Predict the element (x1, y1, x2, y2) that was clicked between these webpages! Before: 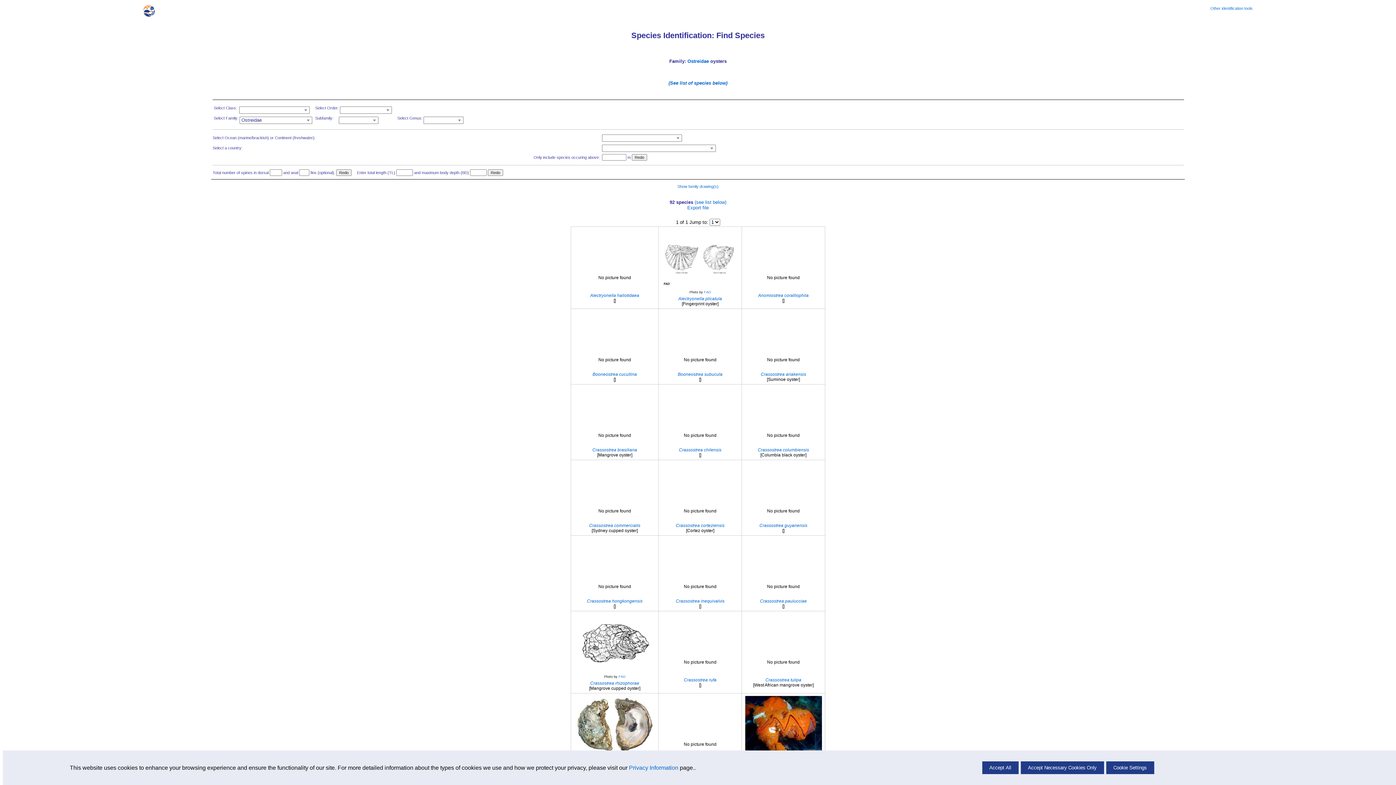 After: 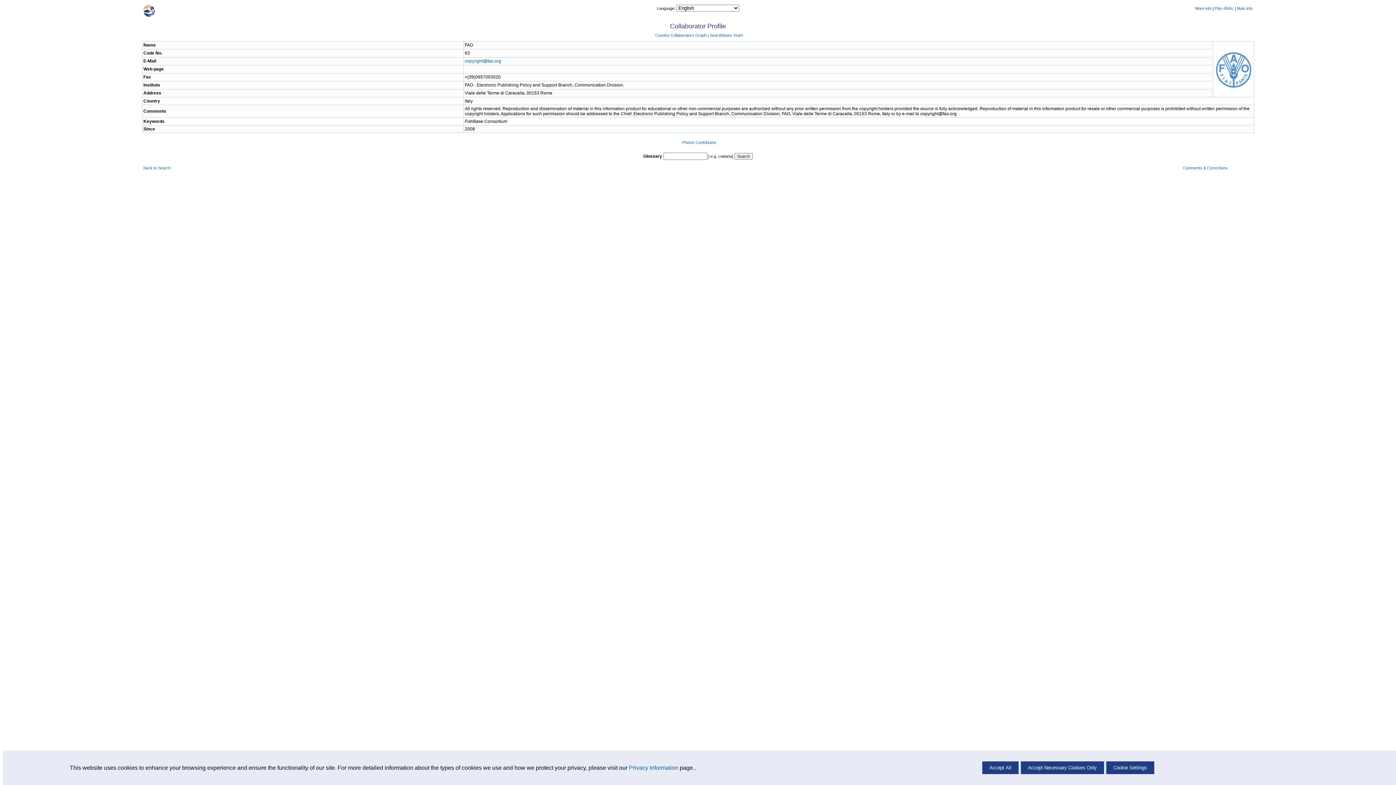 Action: label: 

  bbox: (661, 294, 739, 296)